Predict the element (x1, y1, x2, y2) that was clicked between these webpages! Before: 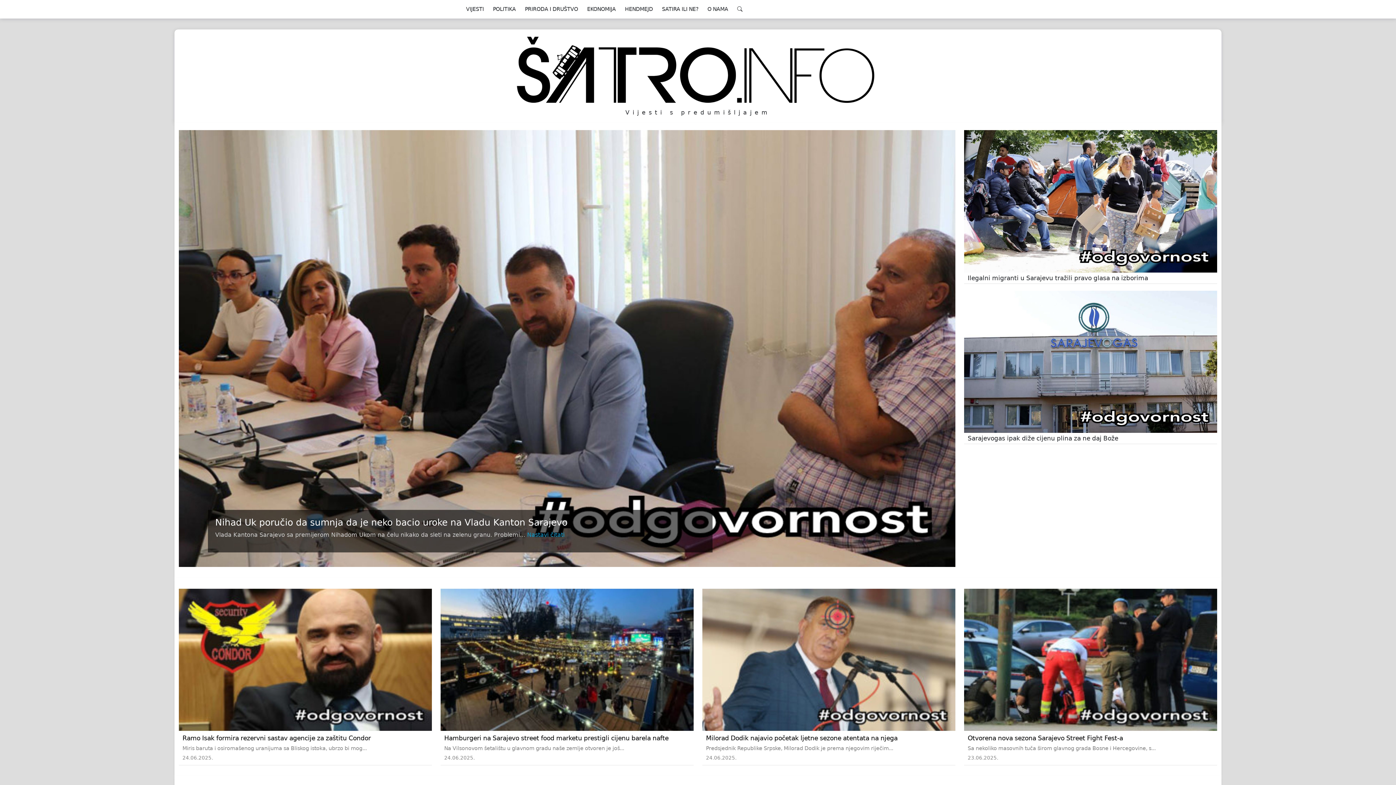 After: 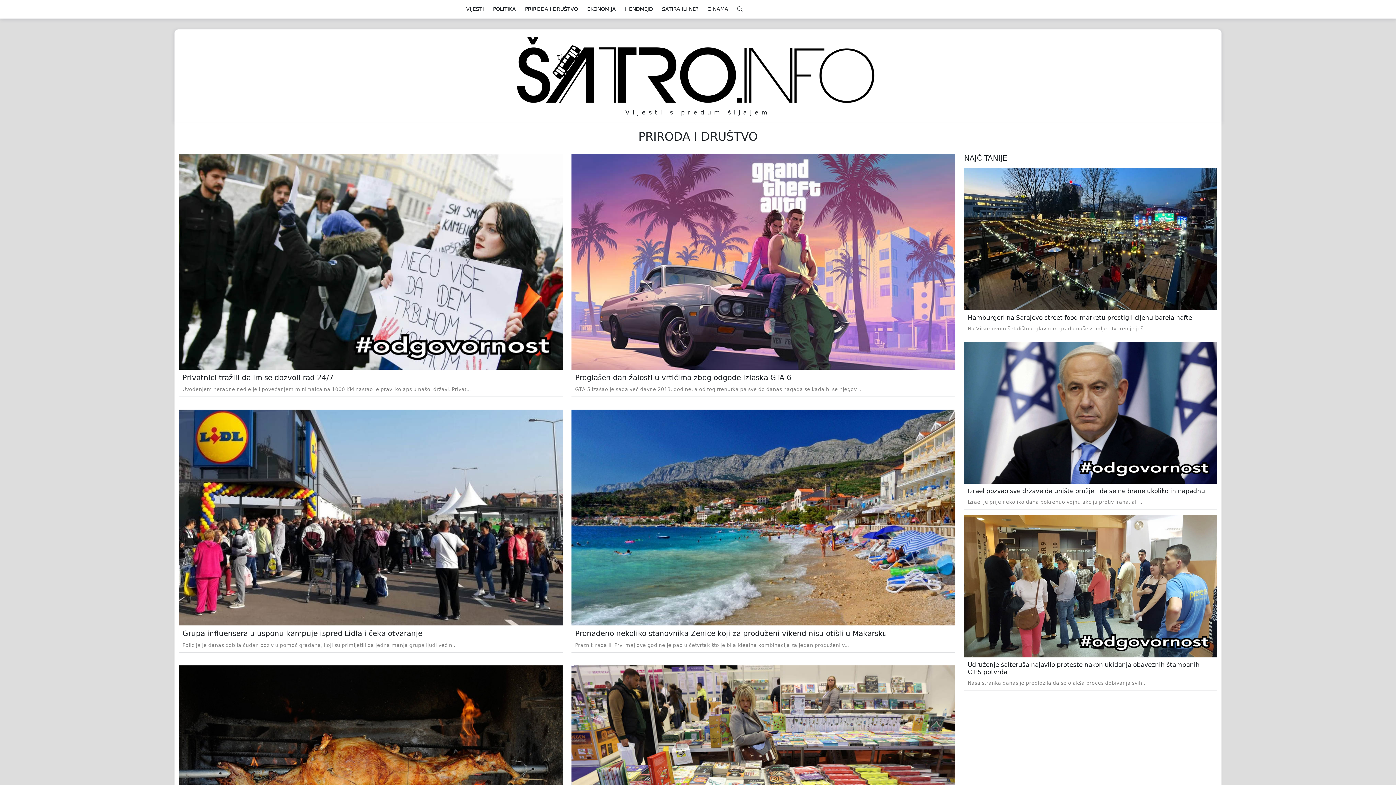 Action: label: PRIRODA I DRUŠTVO bbox: (521, 0, 581, 18)